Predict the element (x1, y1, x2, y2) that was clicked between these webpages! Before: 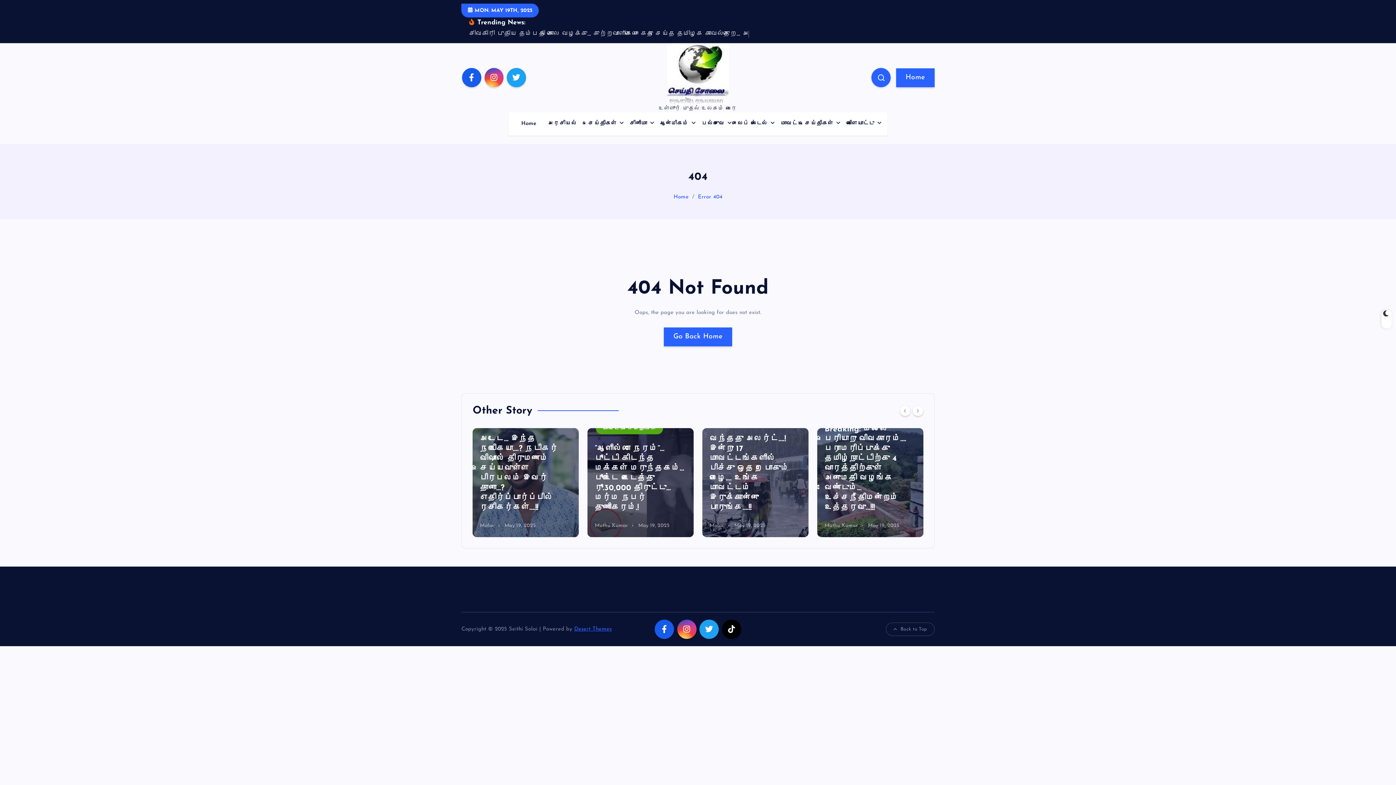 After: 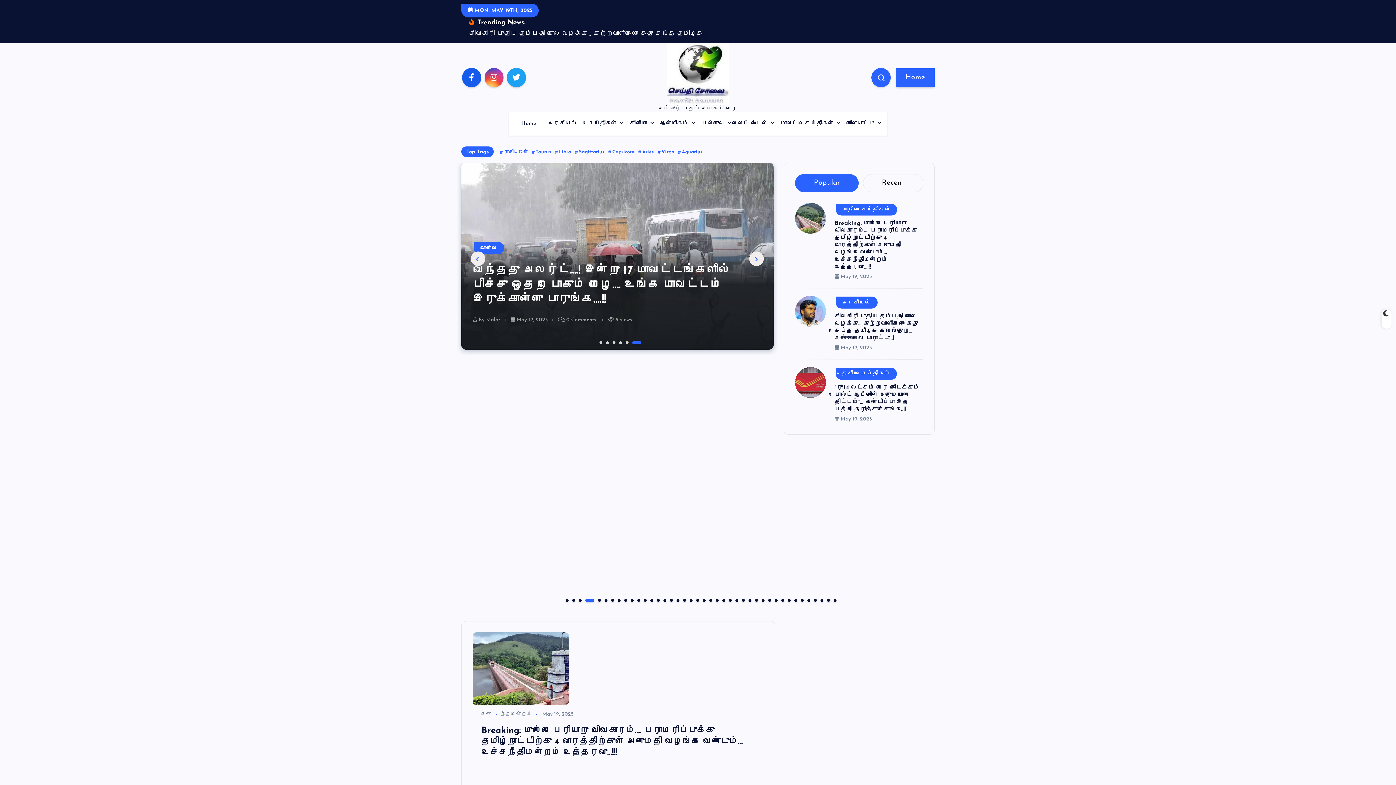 Action: bbox: (667, 43, 729, 105)